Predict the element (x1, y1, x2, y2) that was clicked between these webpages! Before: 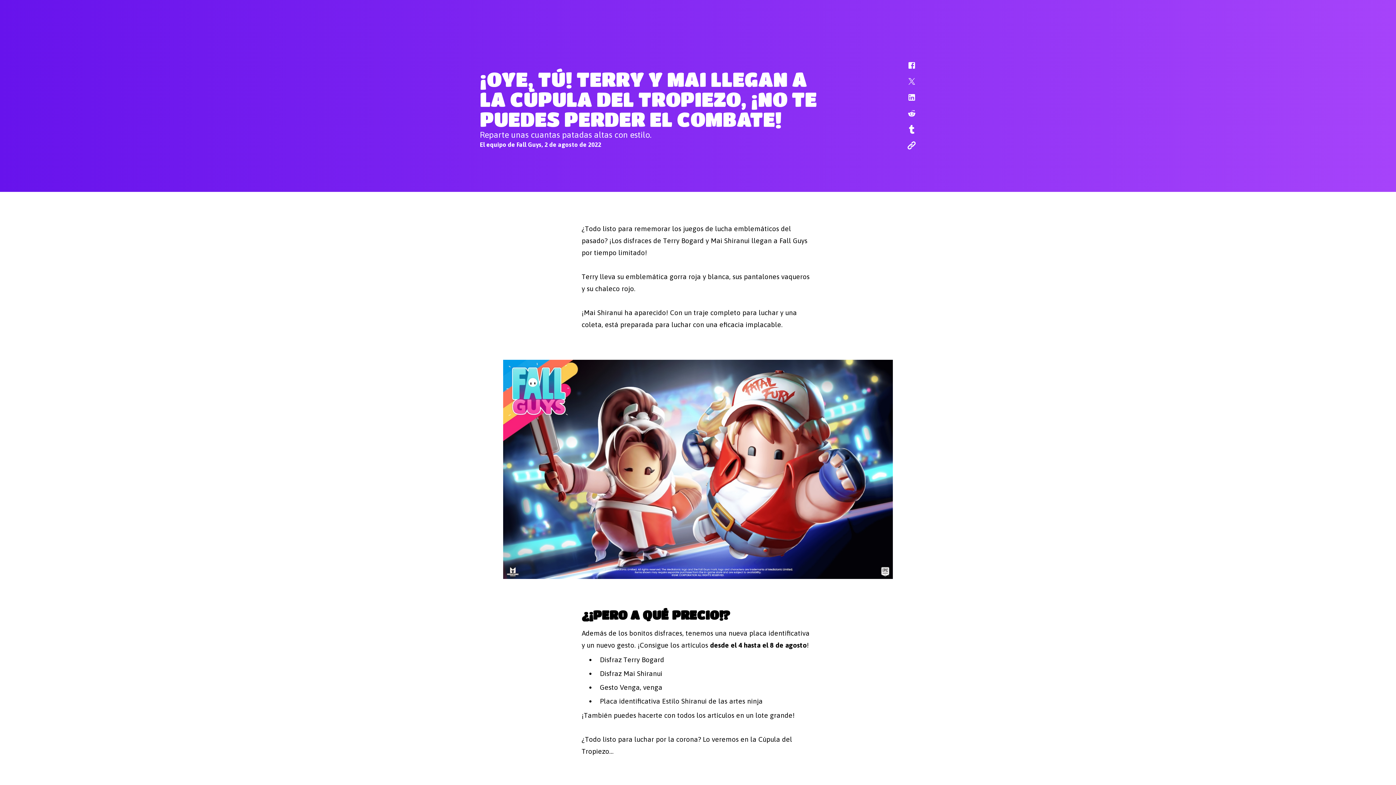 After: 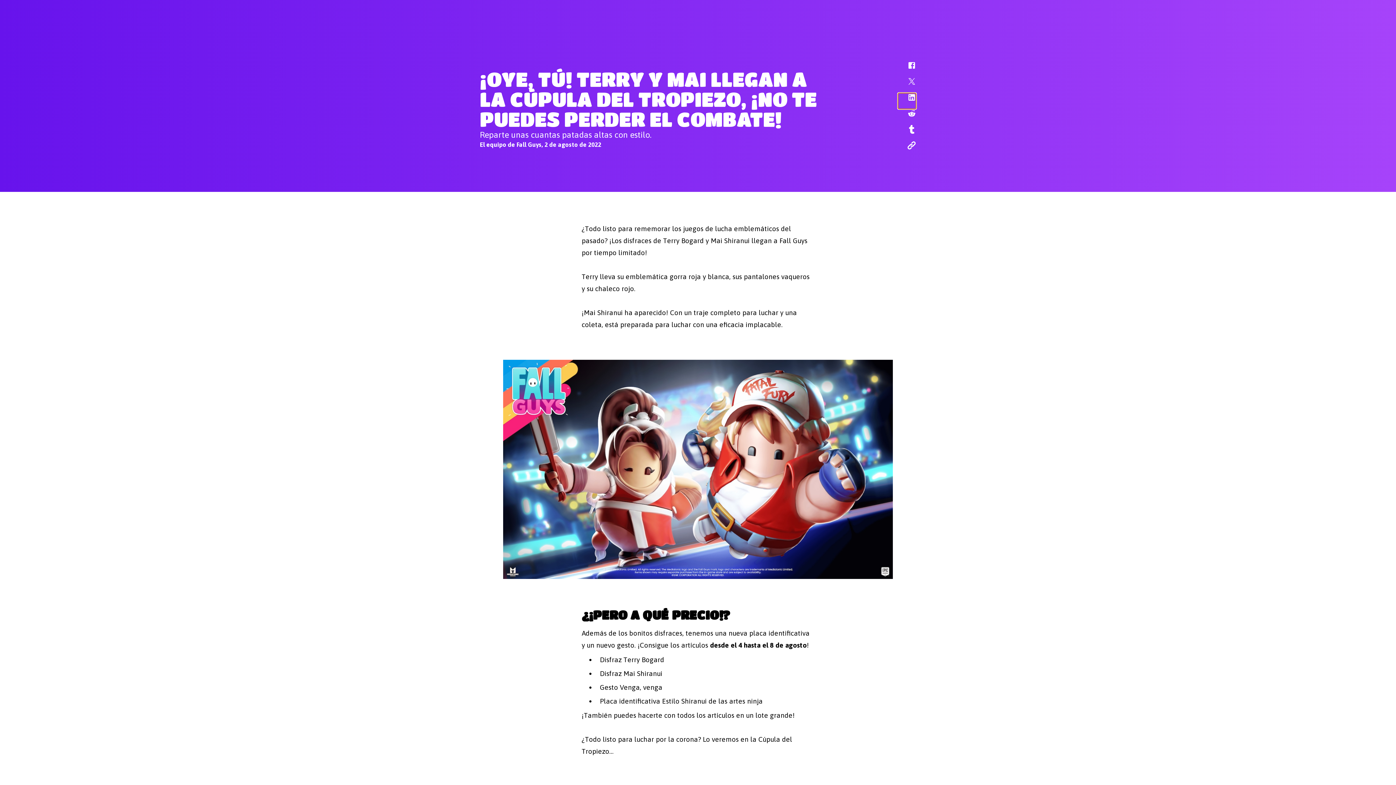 Action: bbox: (898, 93, 916, 109)